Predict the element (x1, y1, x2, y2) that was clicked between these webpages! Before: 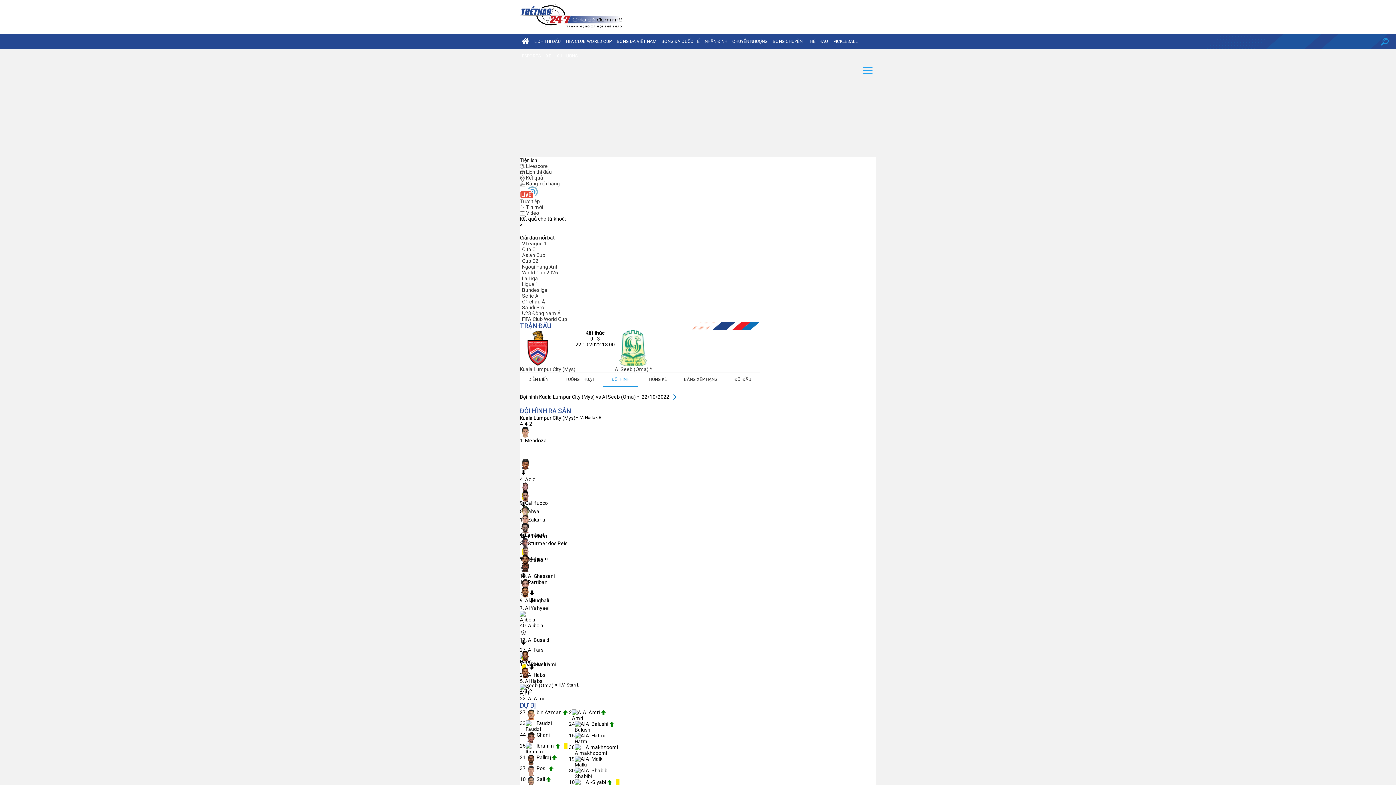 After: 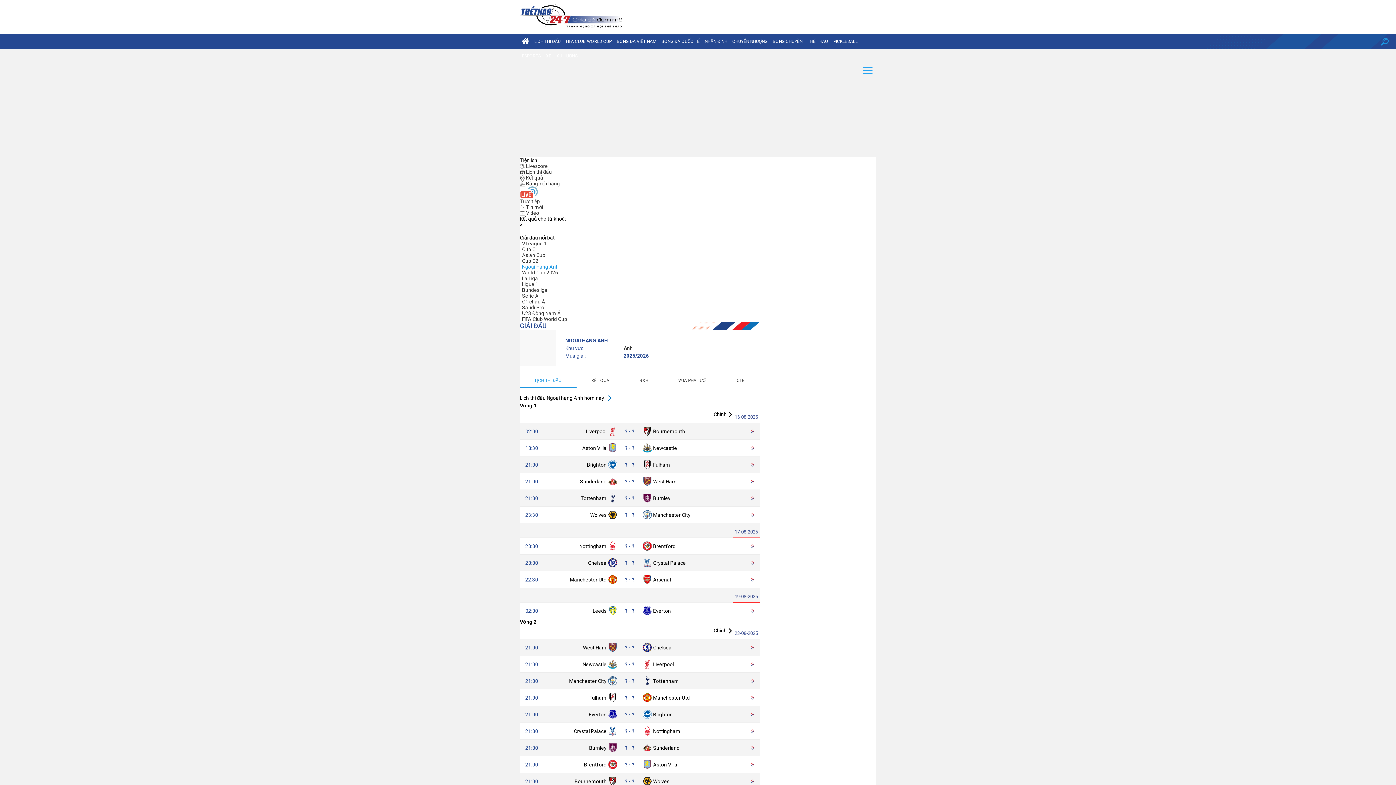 Action: bbox: (520, 264, 558, 269) label: Ngoại Hạng Anh